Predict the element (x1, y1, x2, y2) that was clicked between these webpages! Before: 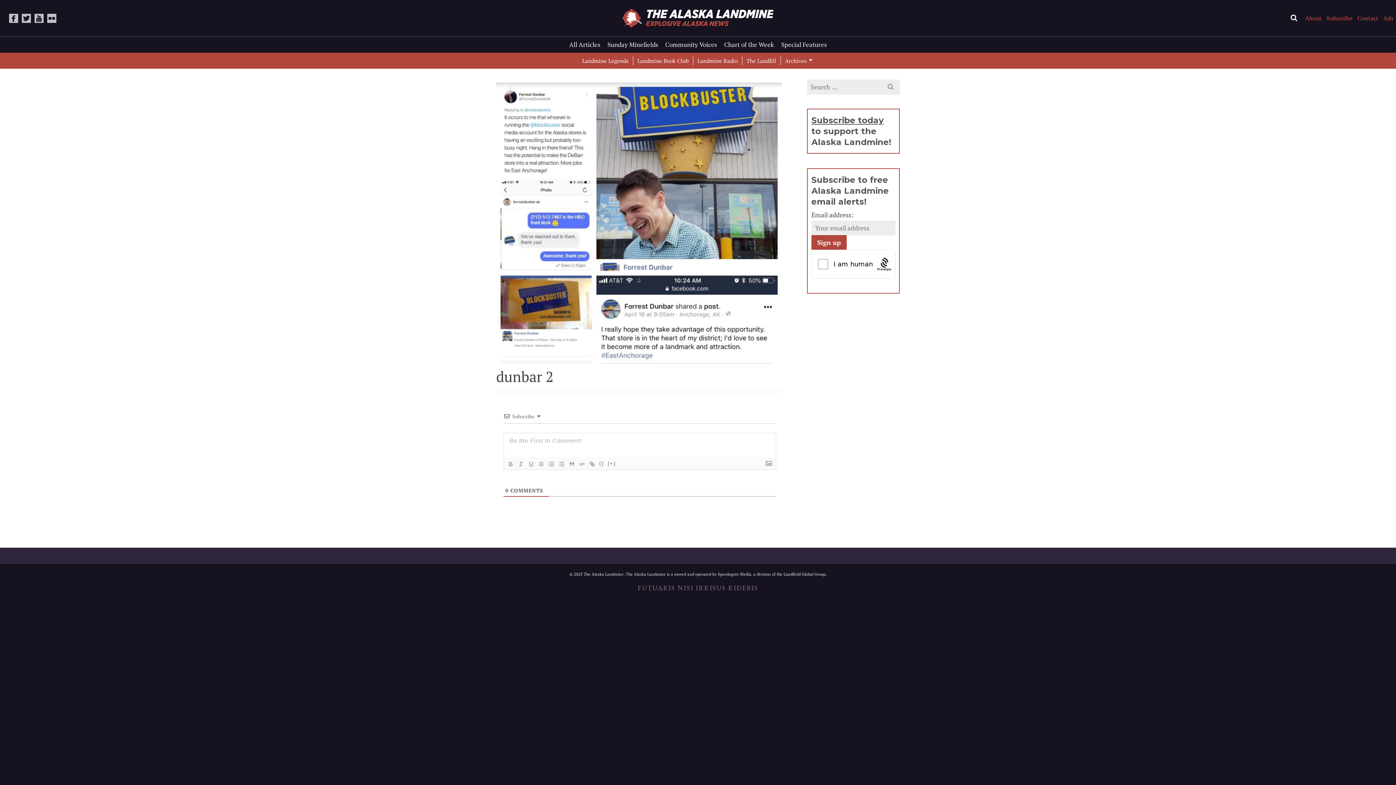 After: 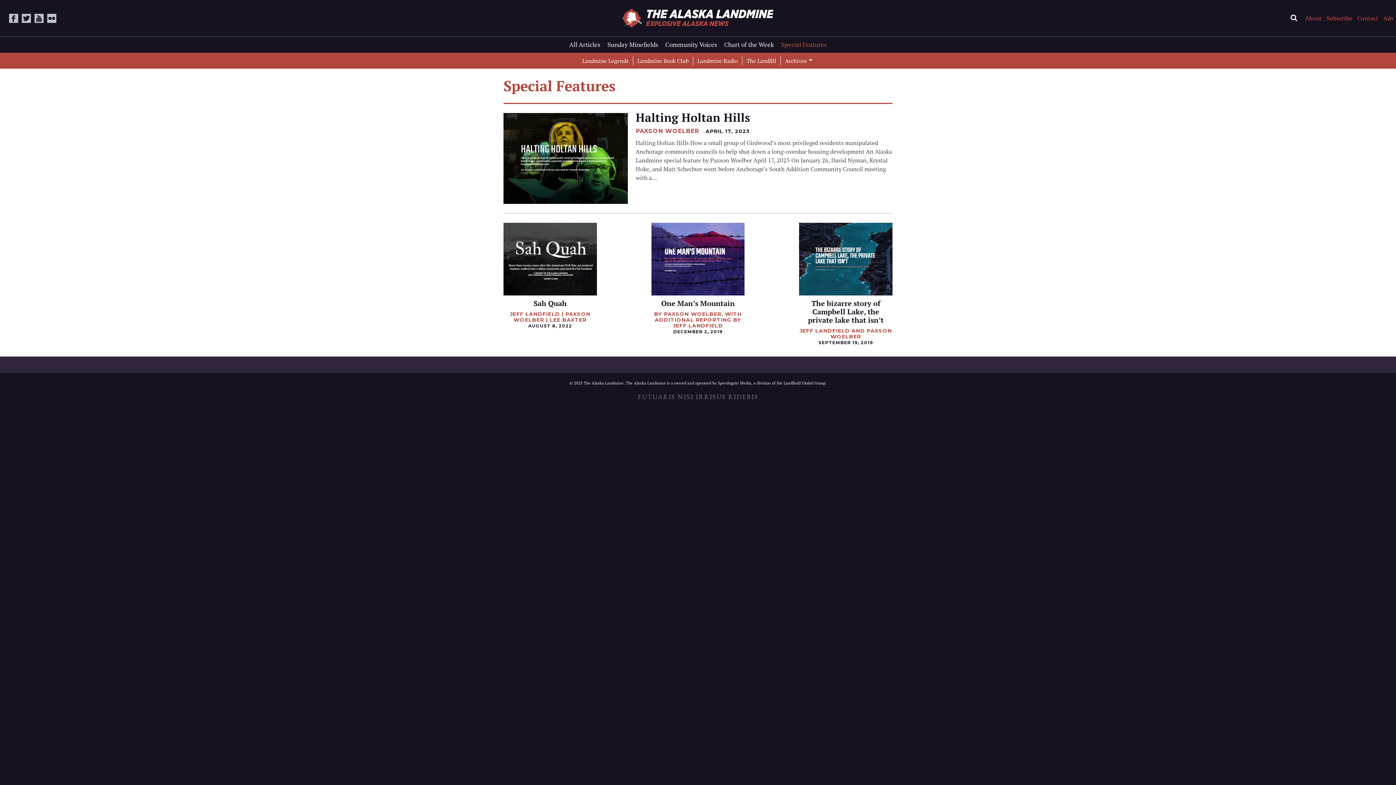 Action: bbox: (777, 36, 830, 52) label: Special Features